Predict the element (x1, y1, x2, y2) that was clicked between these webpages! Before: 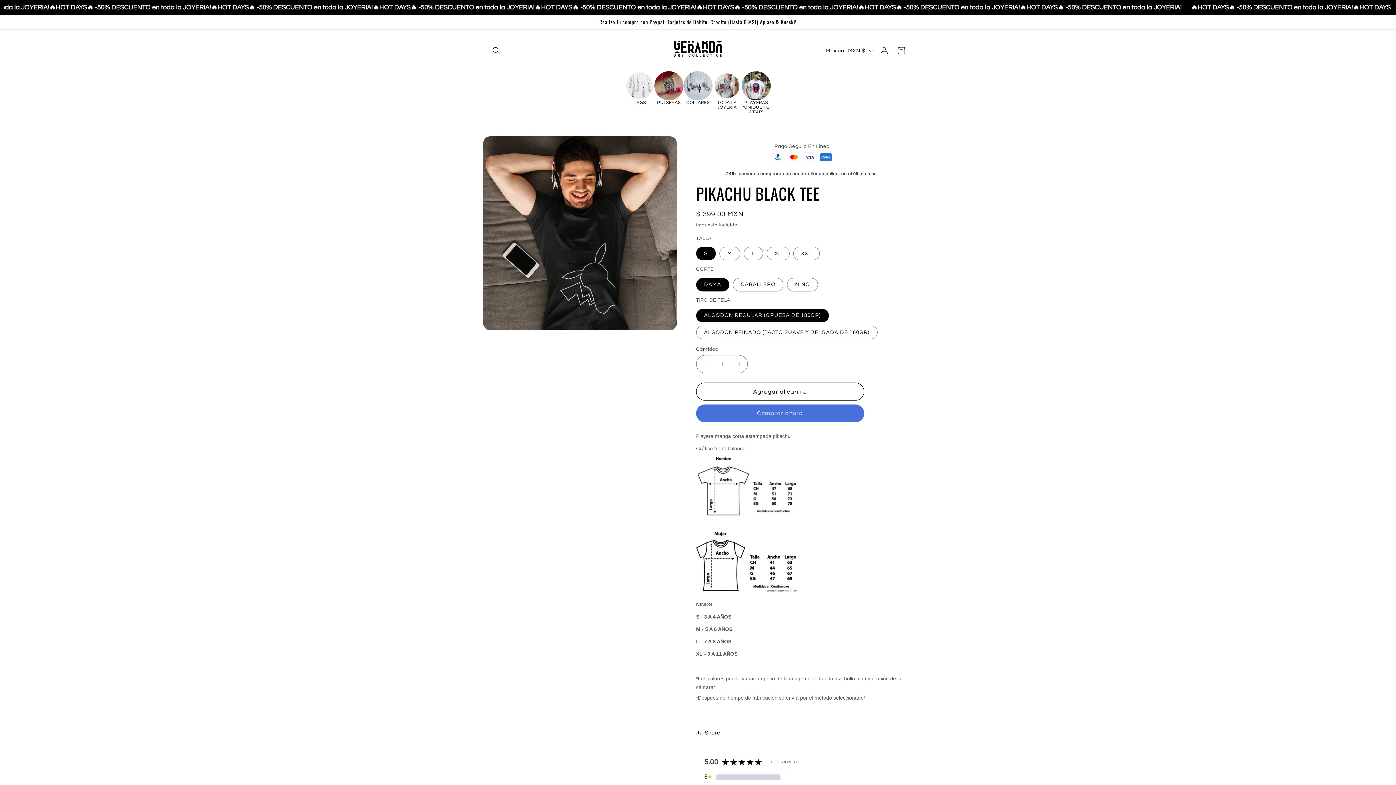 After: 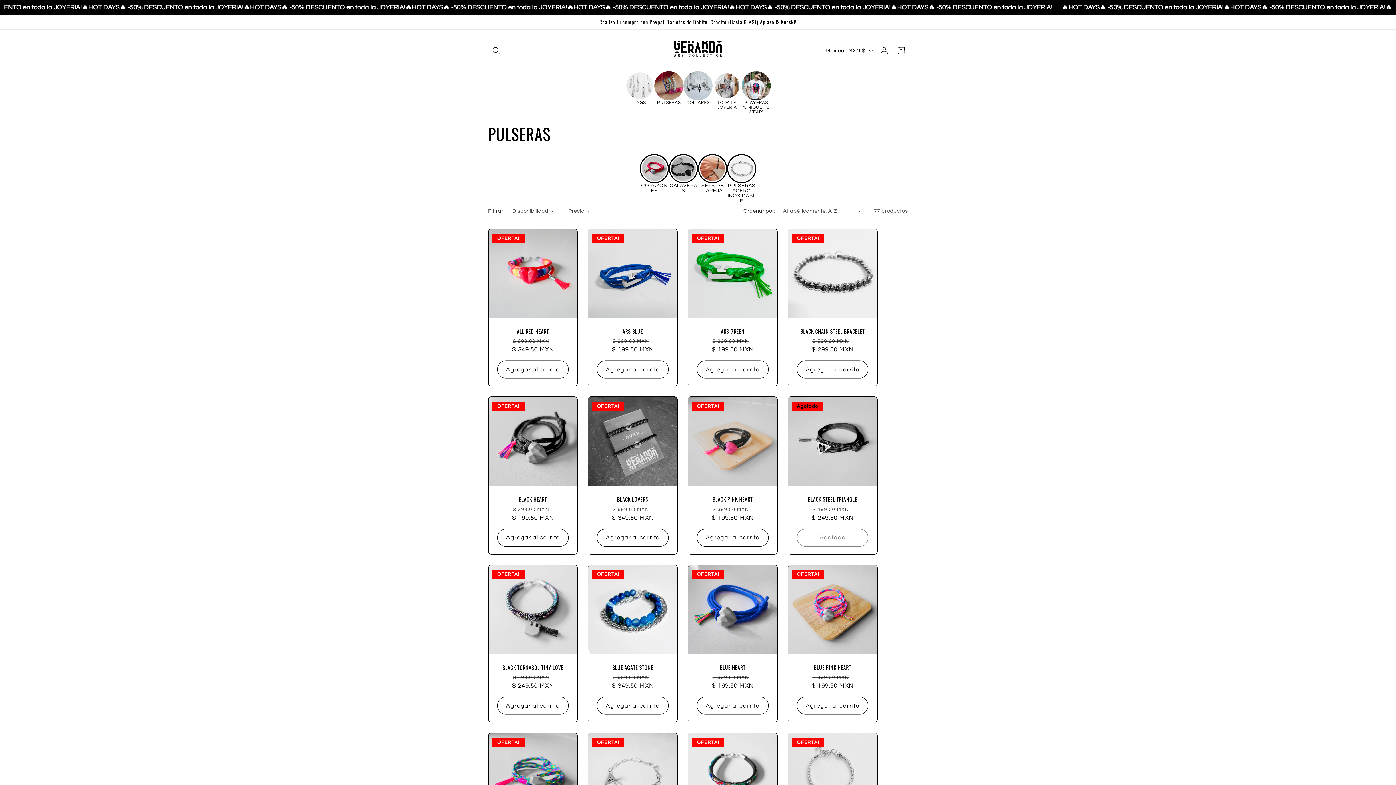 Action: label: PULSERAS bbox: (654, 71, 683, 114)